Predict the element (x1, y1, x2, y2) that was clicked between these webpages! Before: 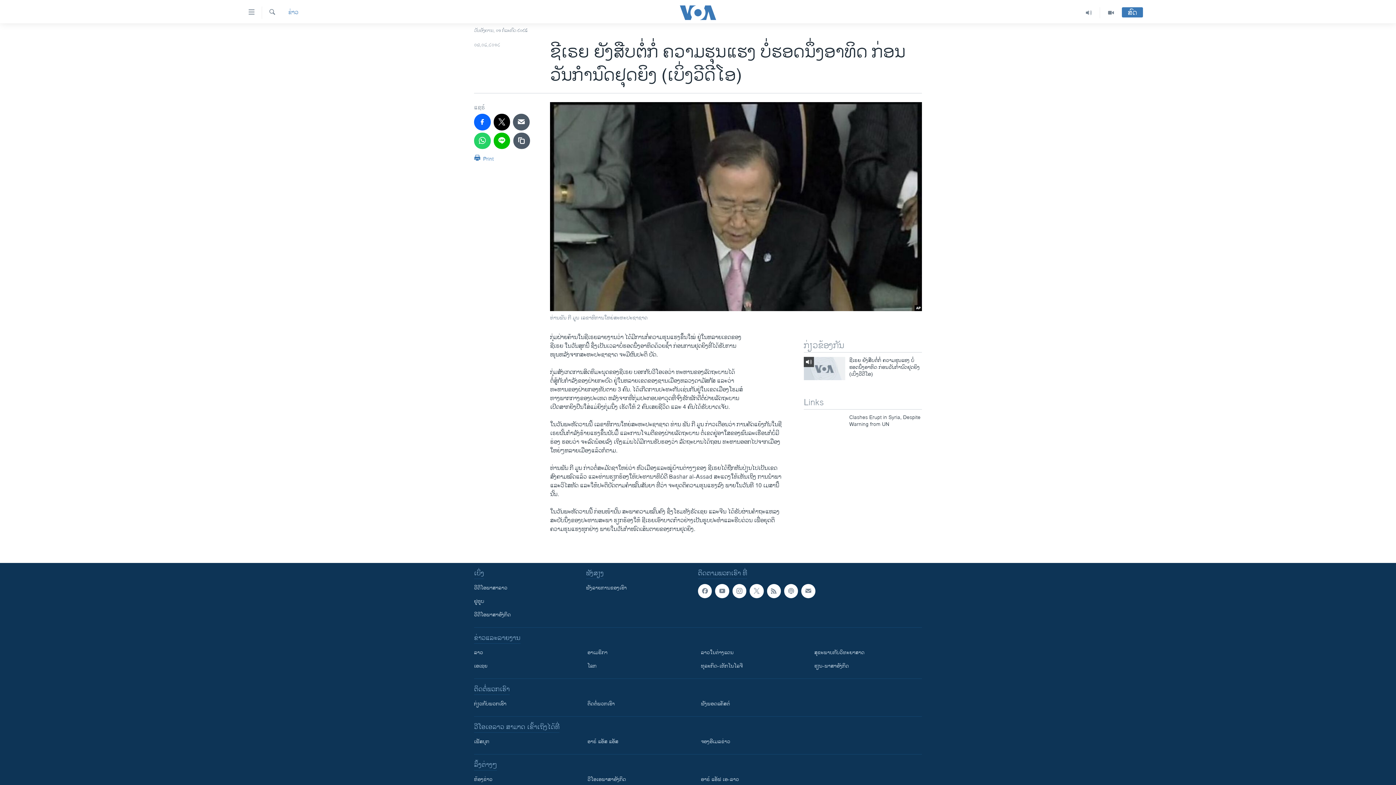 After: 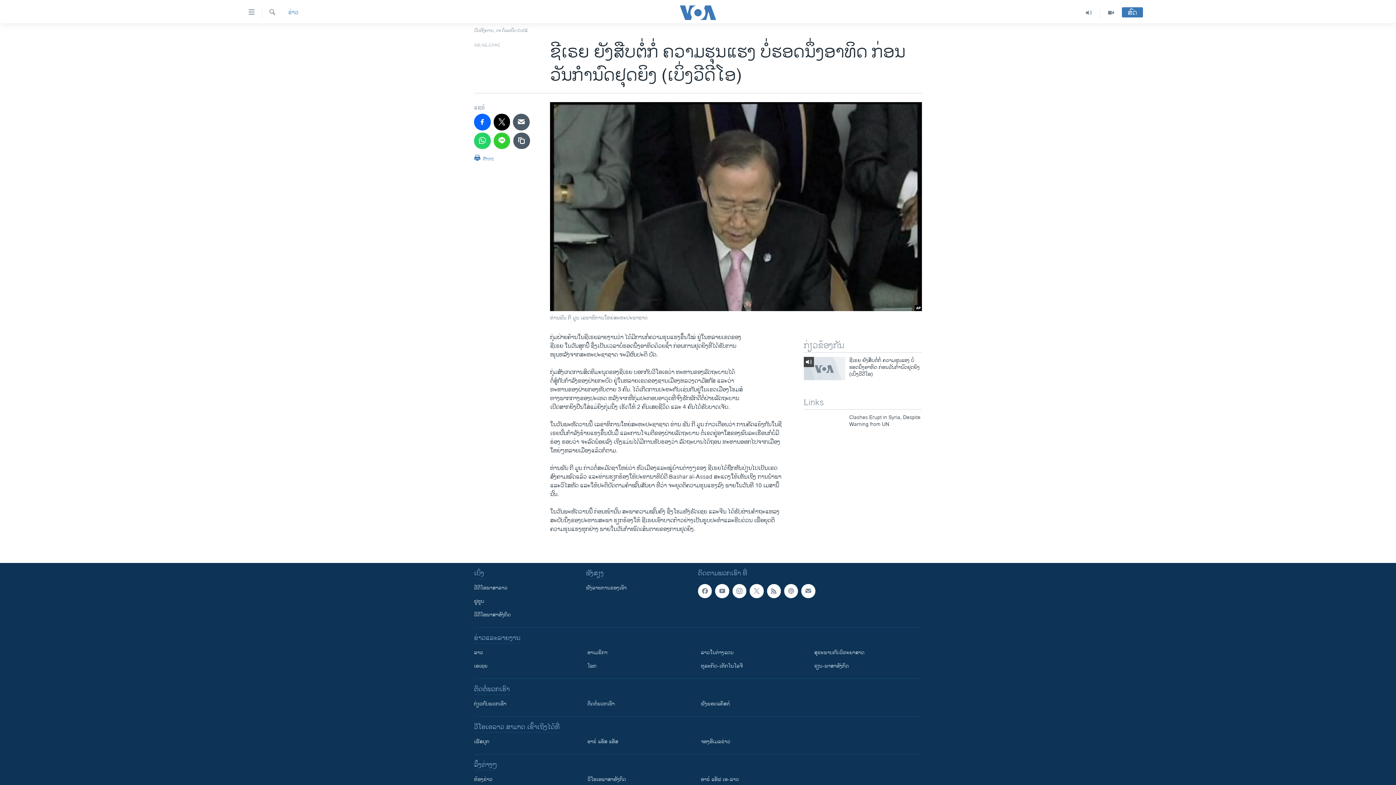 Action: bbox: (493, 132, 510, 149)